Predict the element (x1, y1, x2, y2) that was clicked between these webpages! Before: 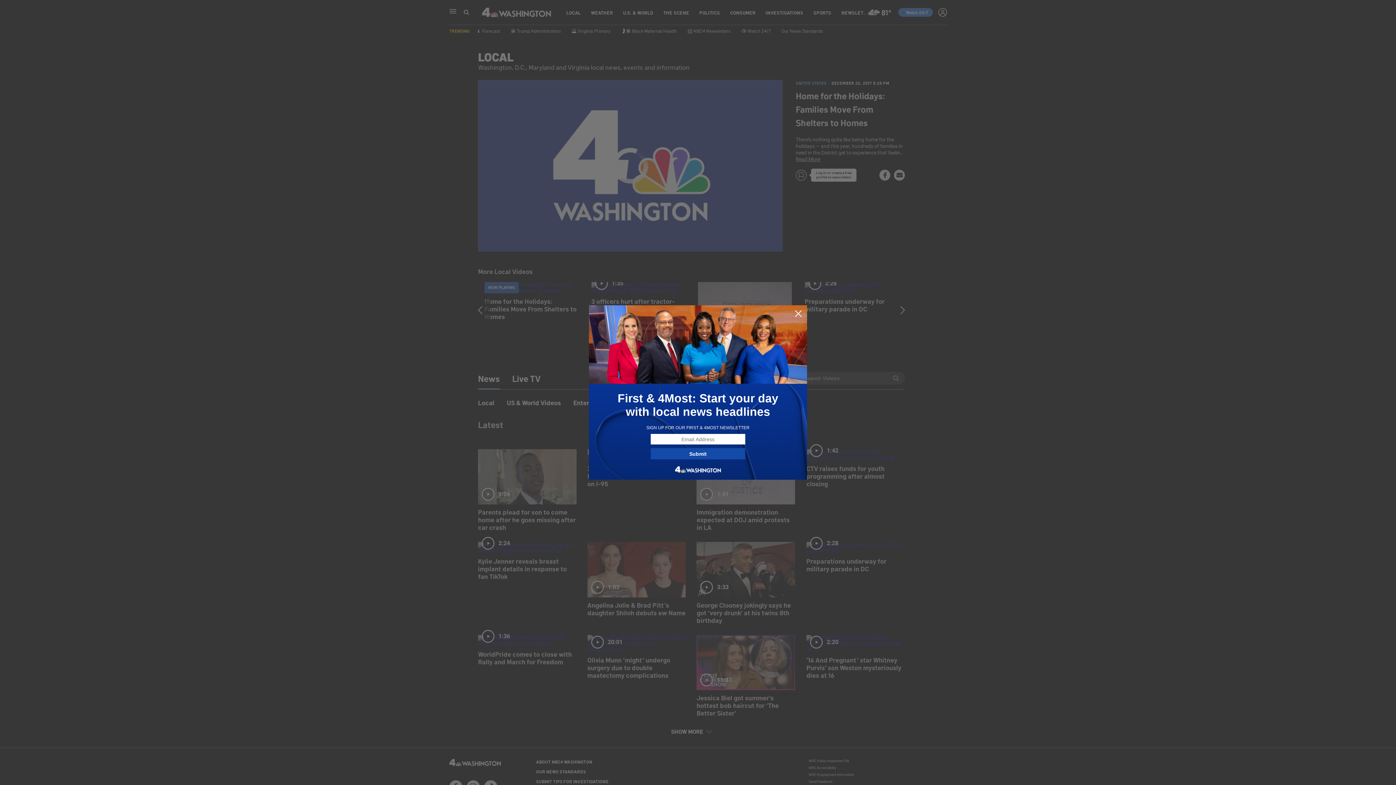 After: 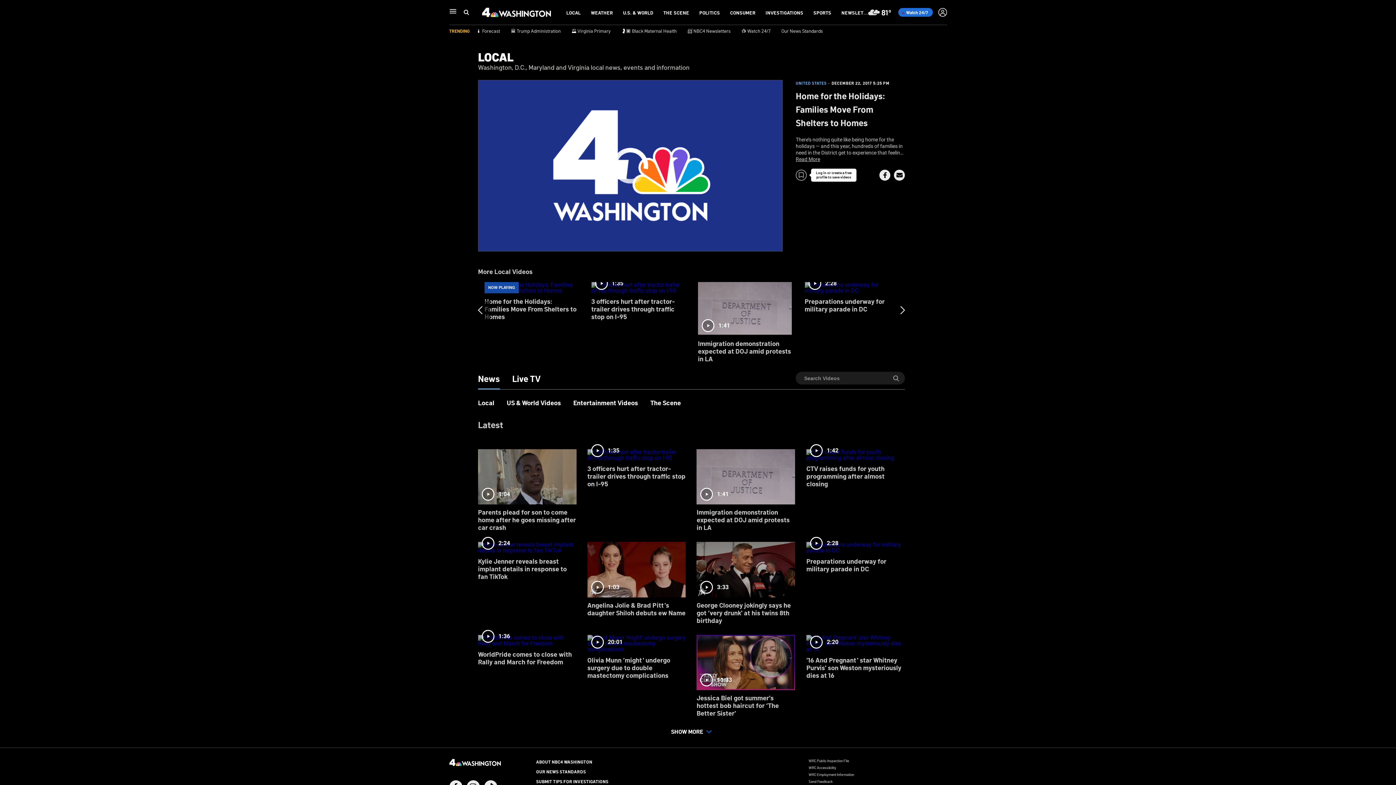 Action: bbox: (794, 309, 802, 318)